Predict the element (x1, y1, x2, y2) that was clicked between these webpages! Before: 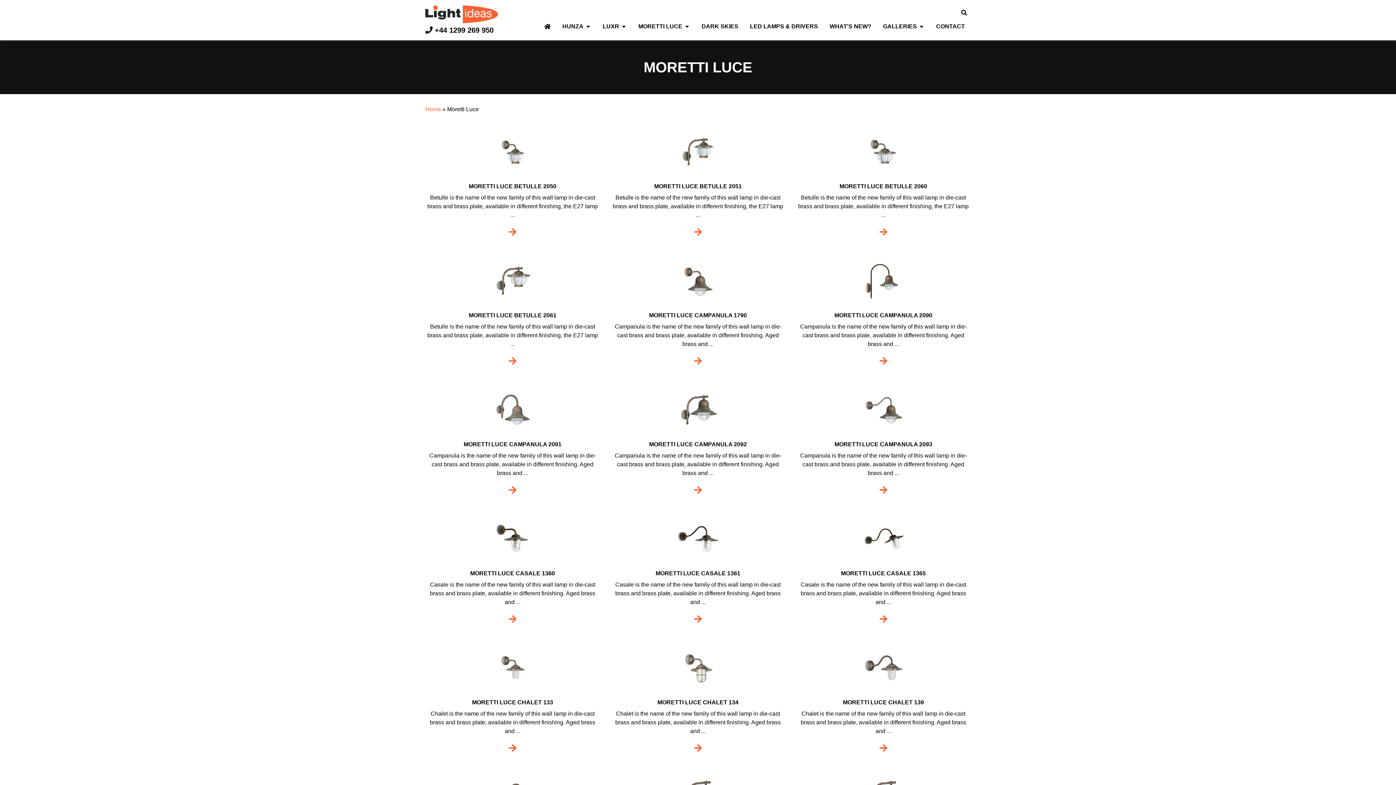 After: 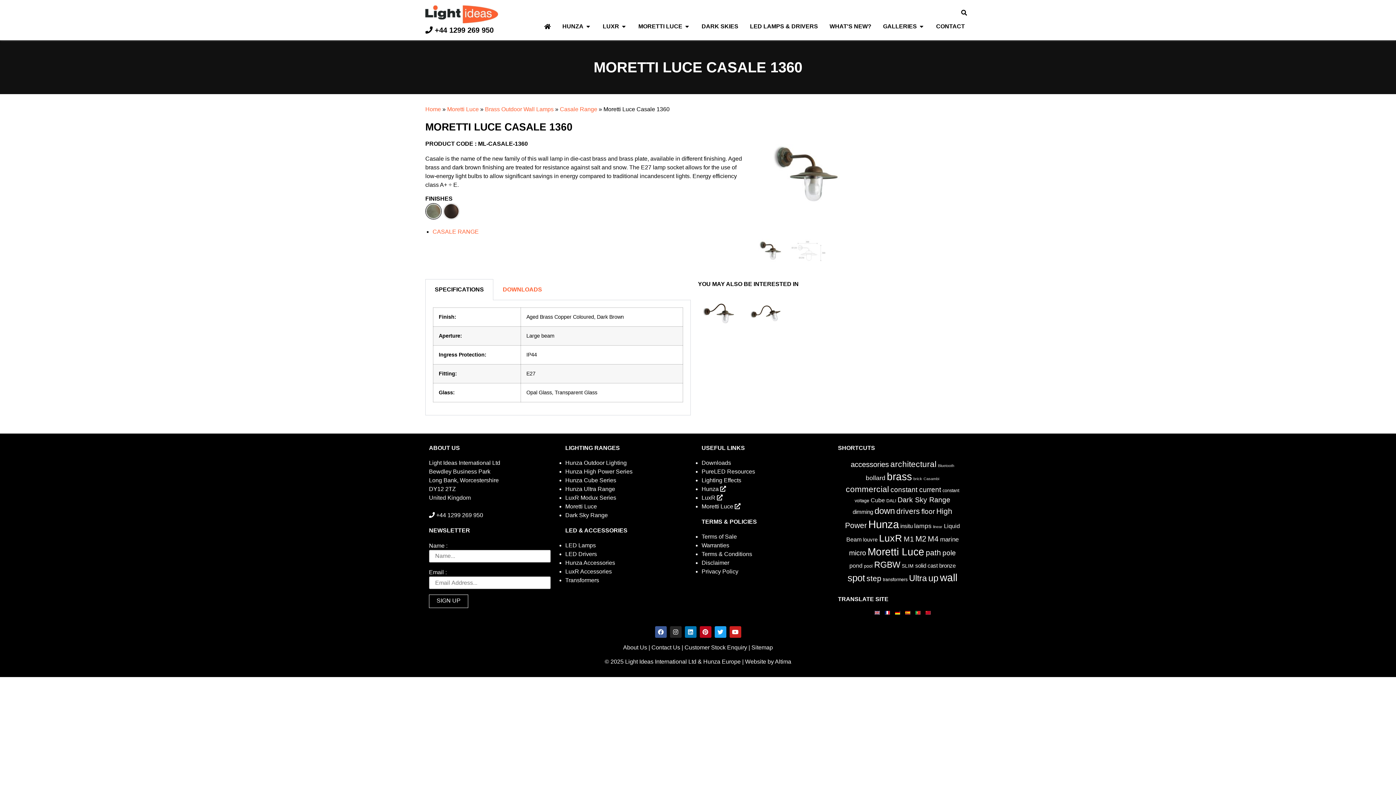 Action: bbox: (470, 570, 555, 576) label: MORETTI LUCE CASALE 1360